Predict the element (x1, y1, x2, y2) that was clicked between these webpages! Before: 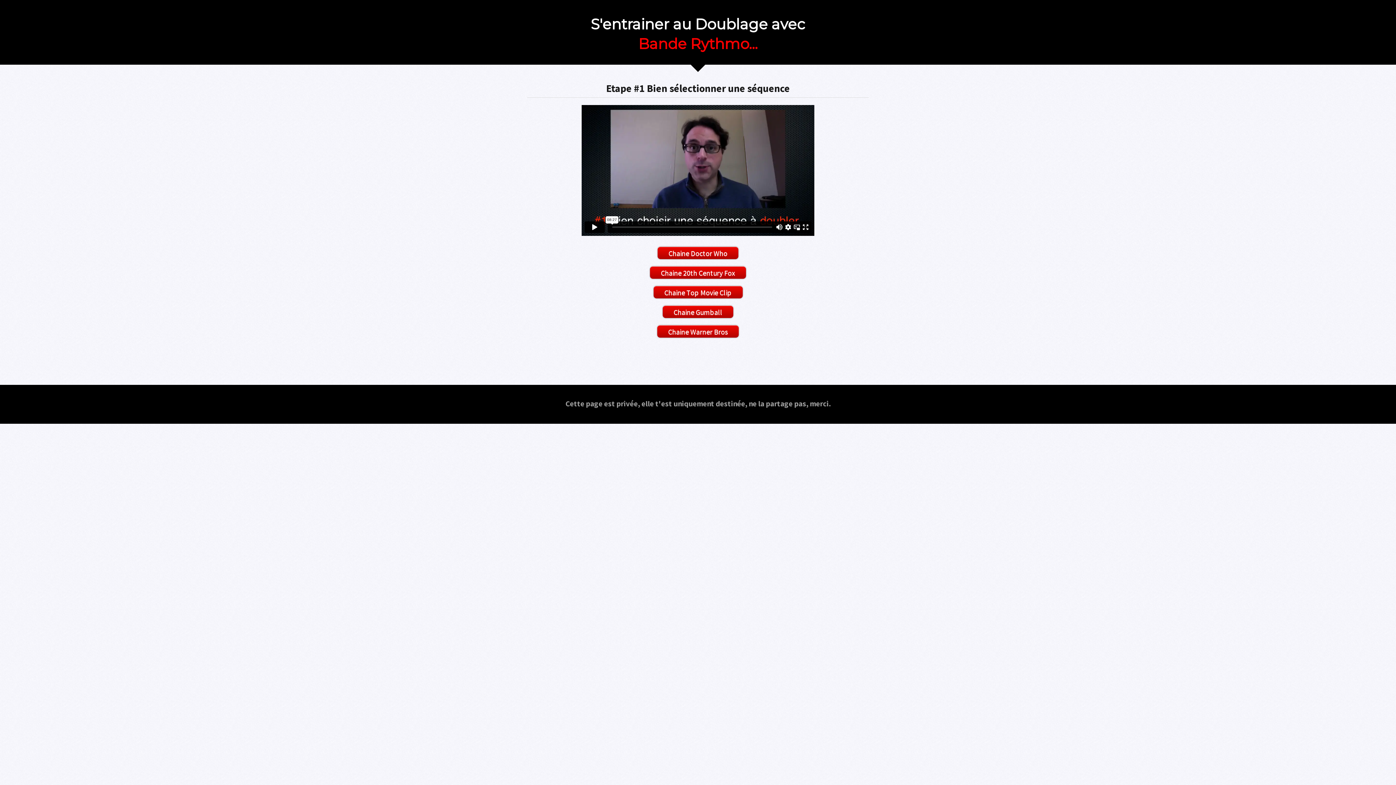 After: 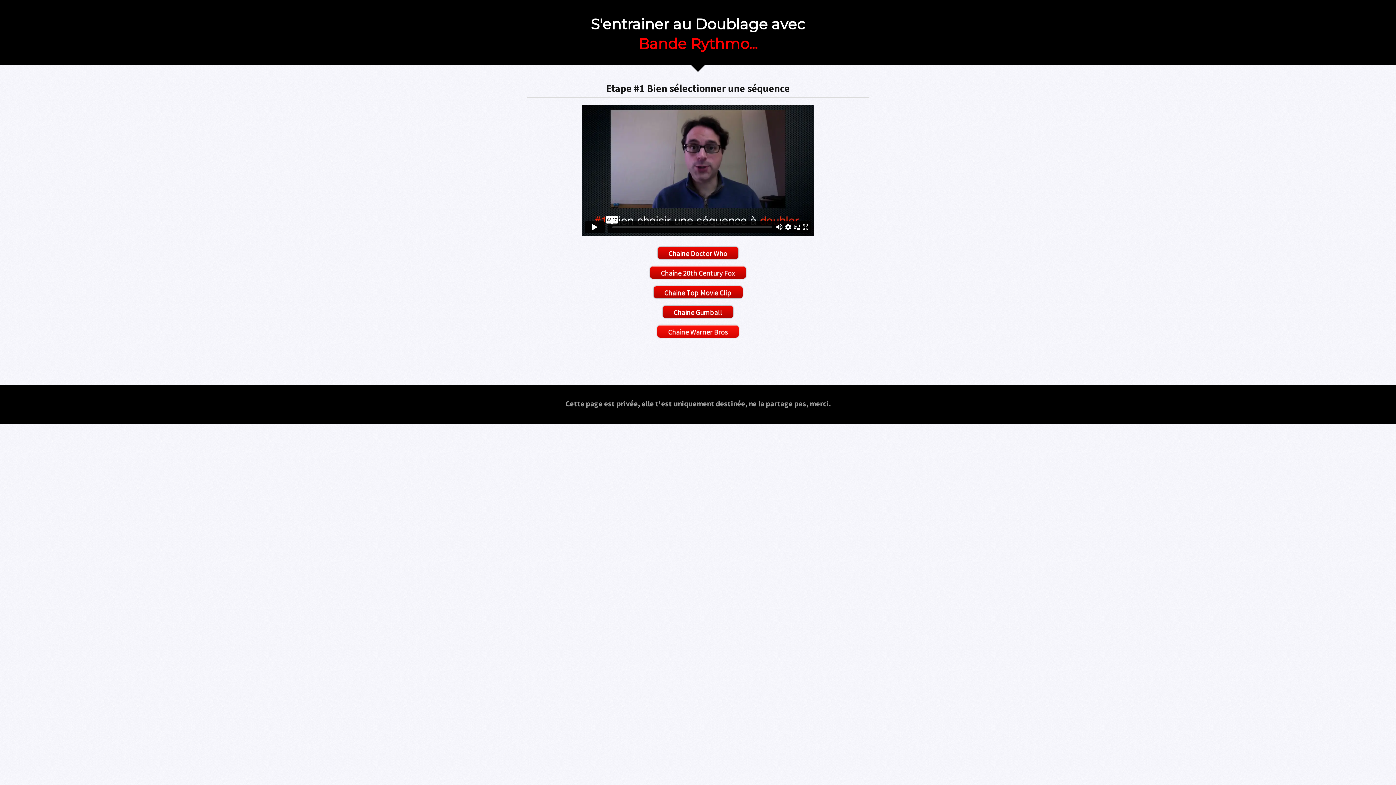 Action: label: Chaine Warner Bros bbox: (657, 325, 738, 337)